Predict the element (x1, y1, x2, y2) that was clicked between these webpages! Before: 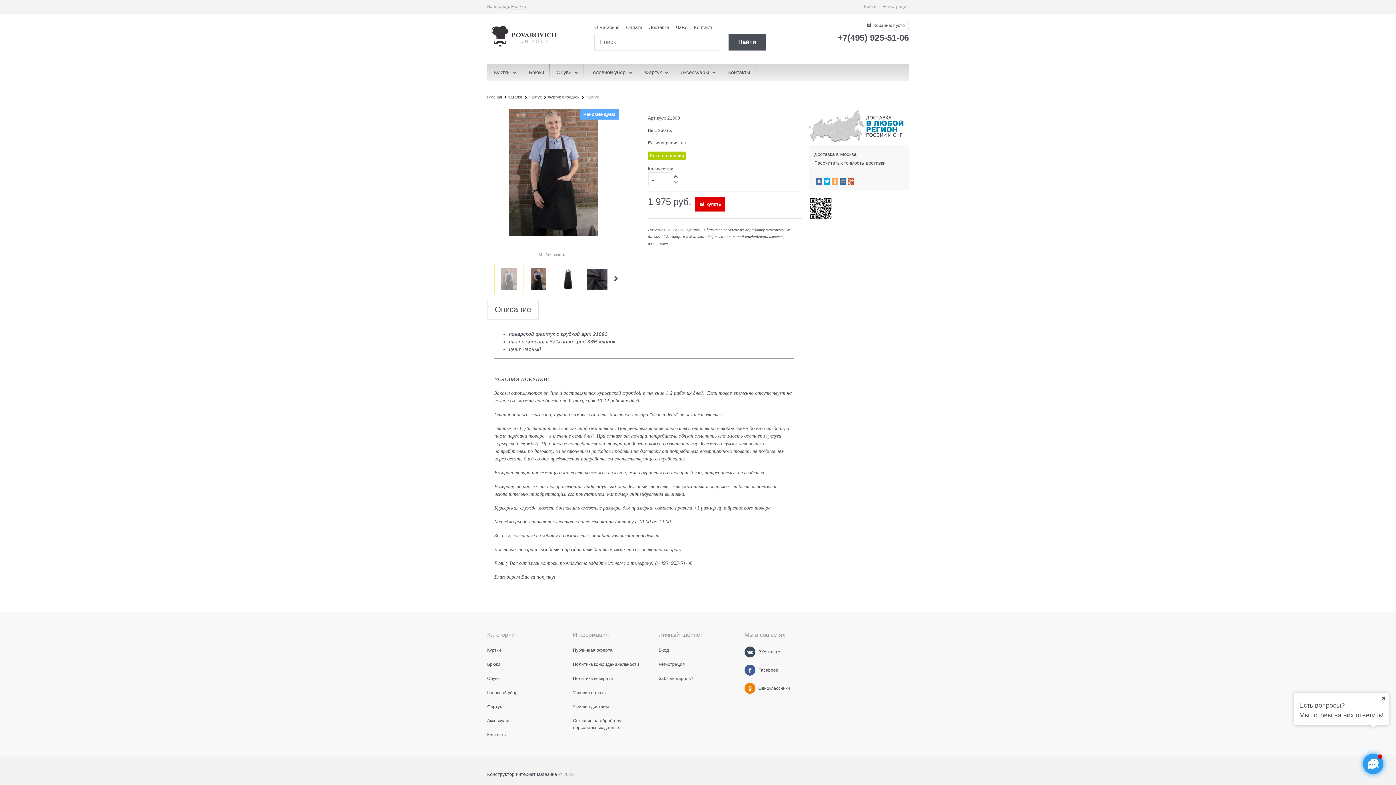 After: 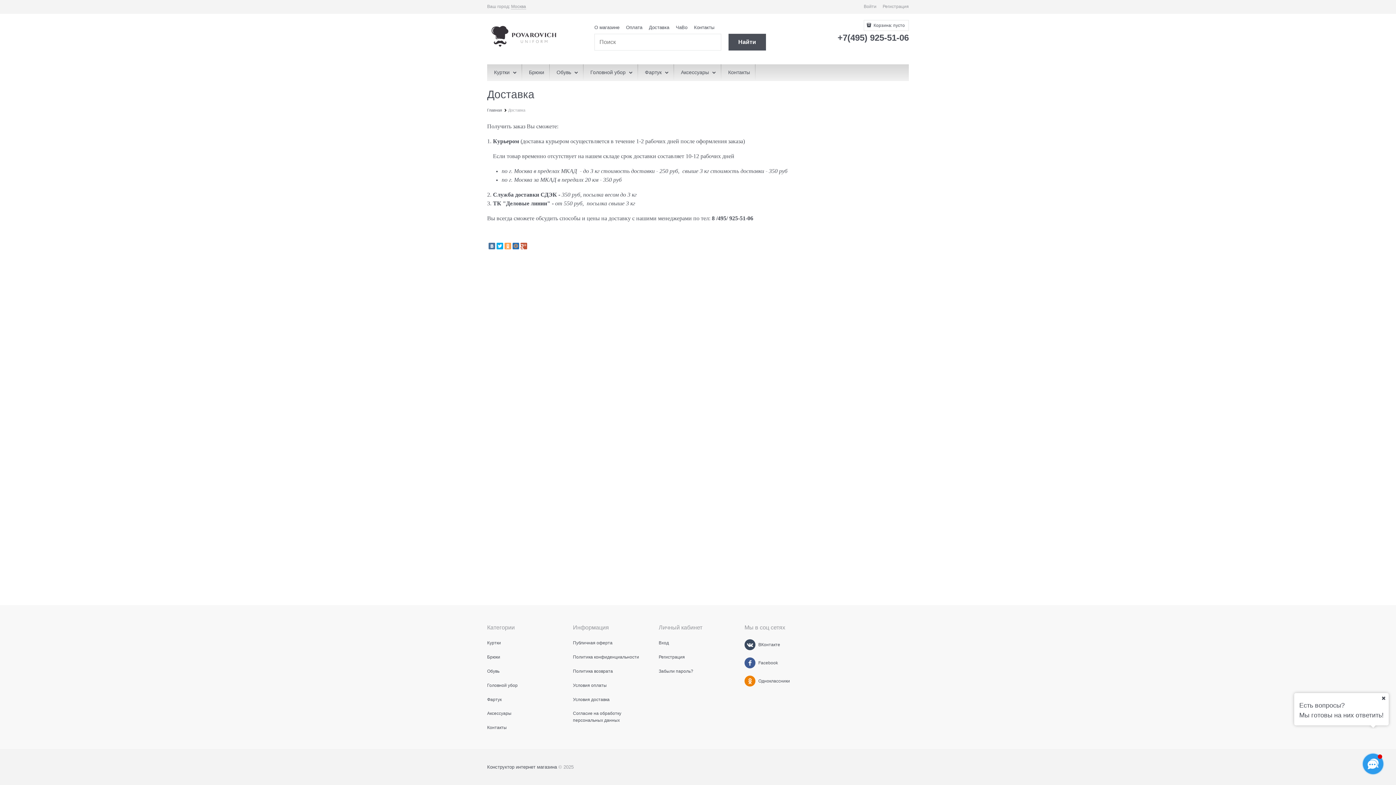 Action: label: Доставка bbox: (649, 24, 669, 30)